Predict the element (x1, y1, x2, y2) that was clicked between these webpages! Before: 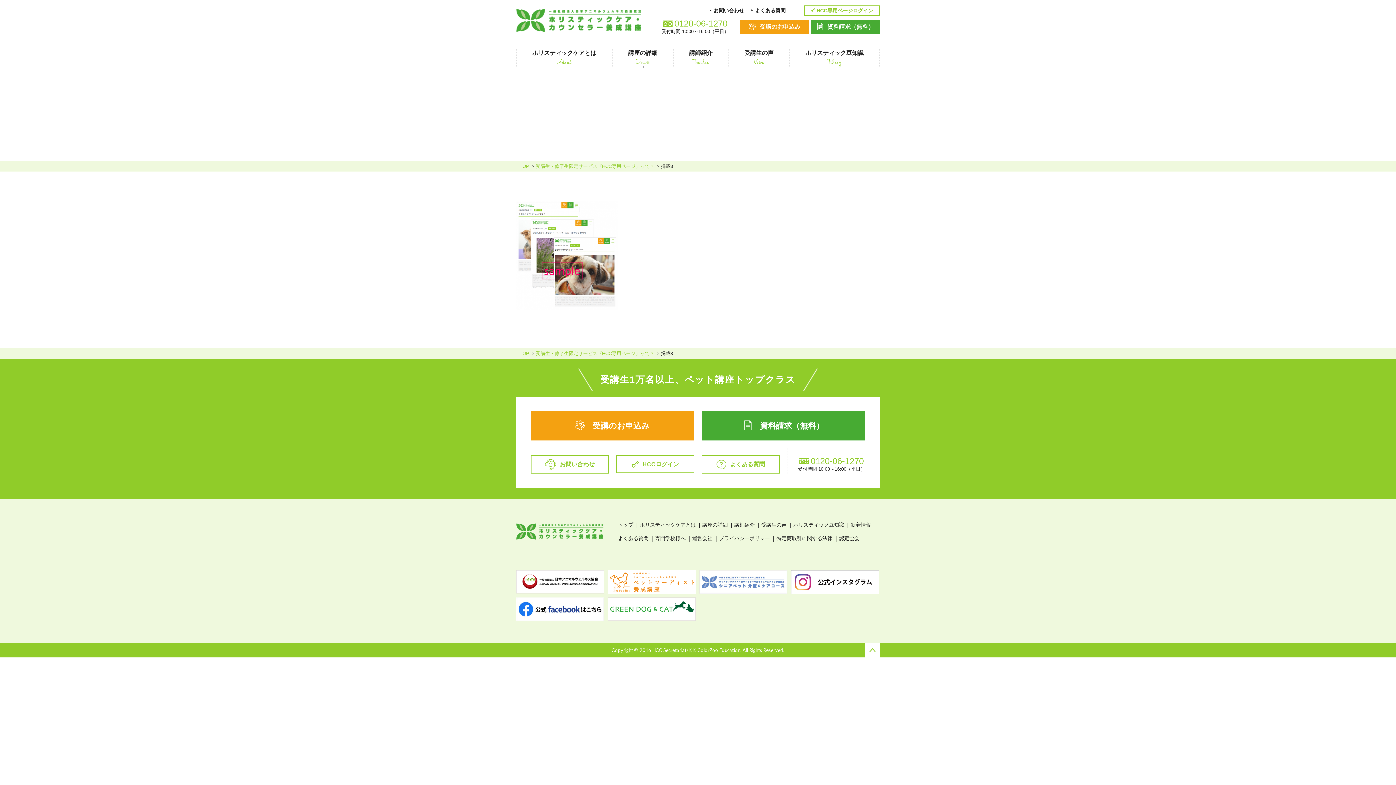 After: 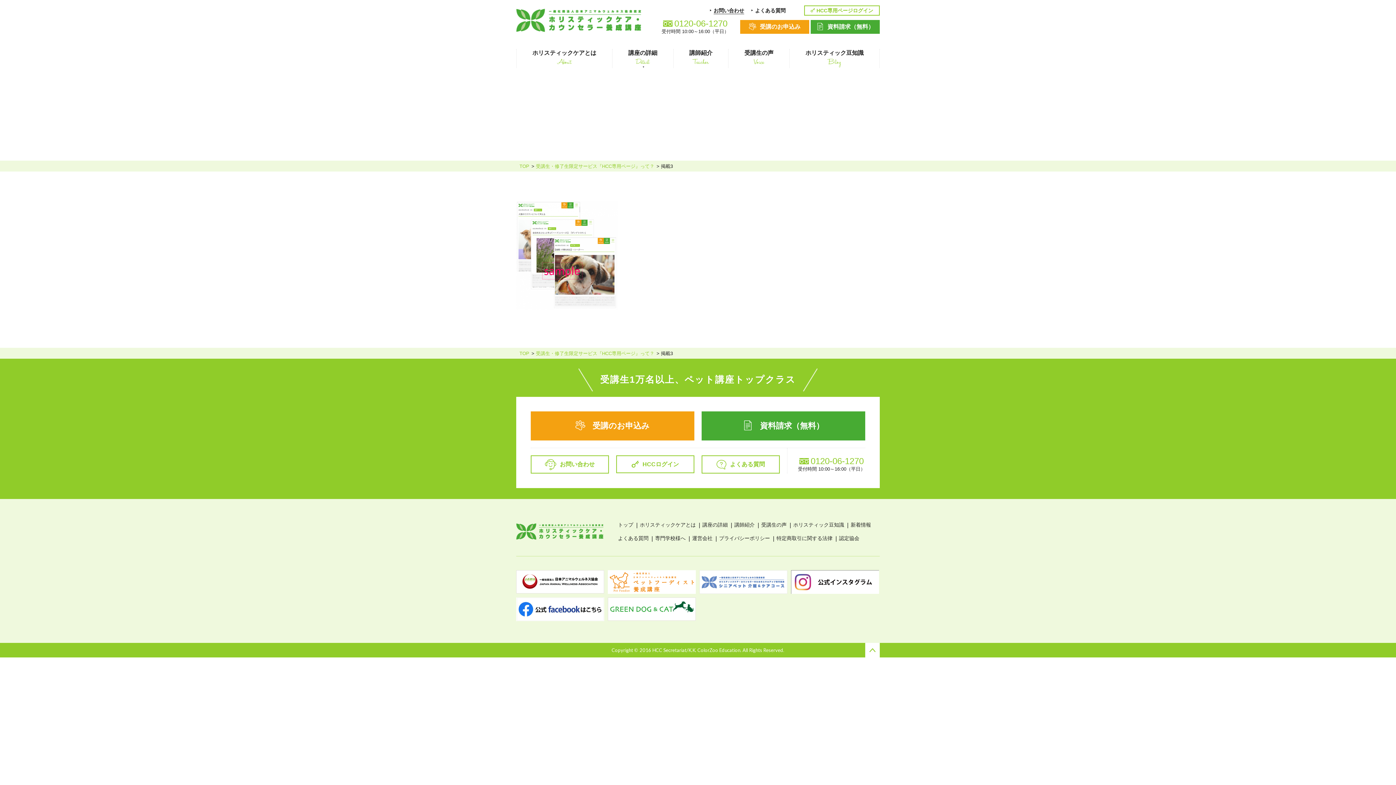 Action: label: お問い合わせ bbox: (710, 7, 744, 14)